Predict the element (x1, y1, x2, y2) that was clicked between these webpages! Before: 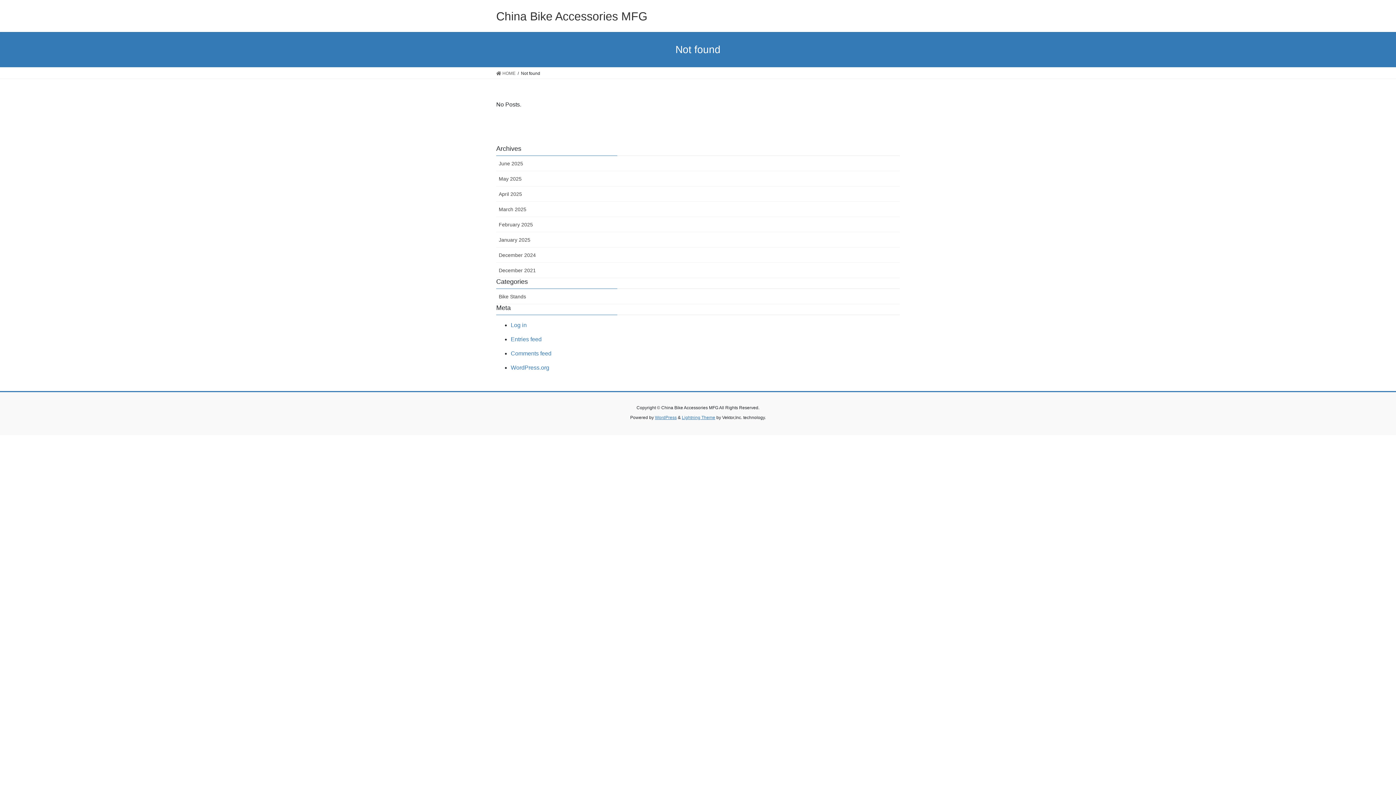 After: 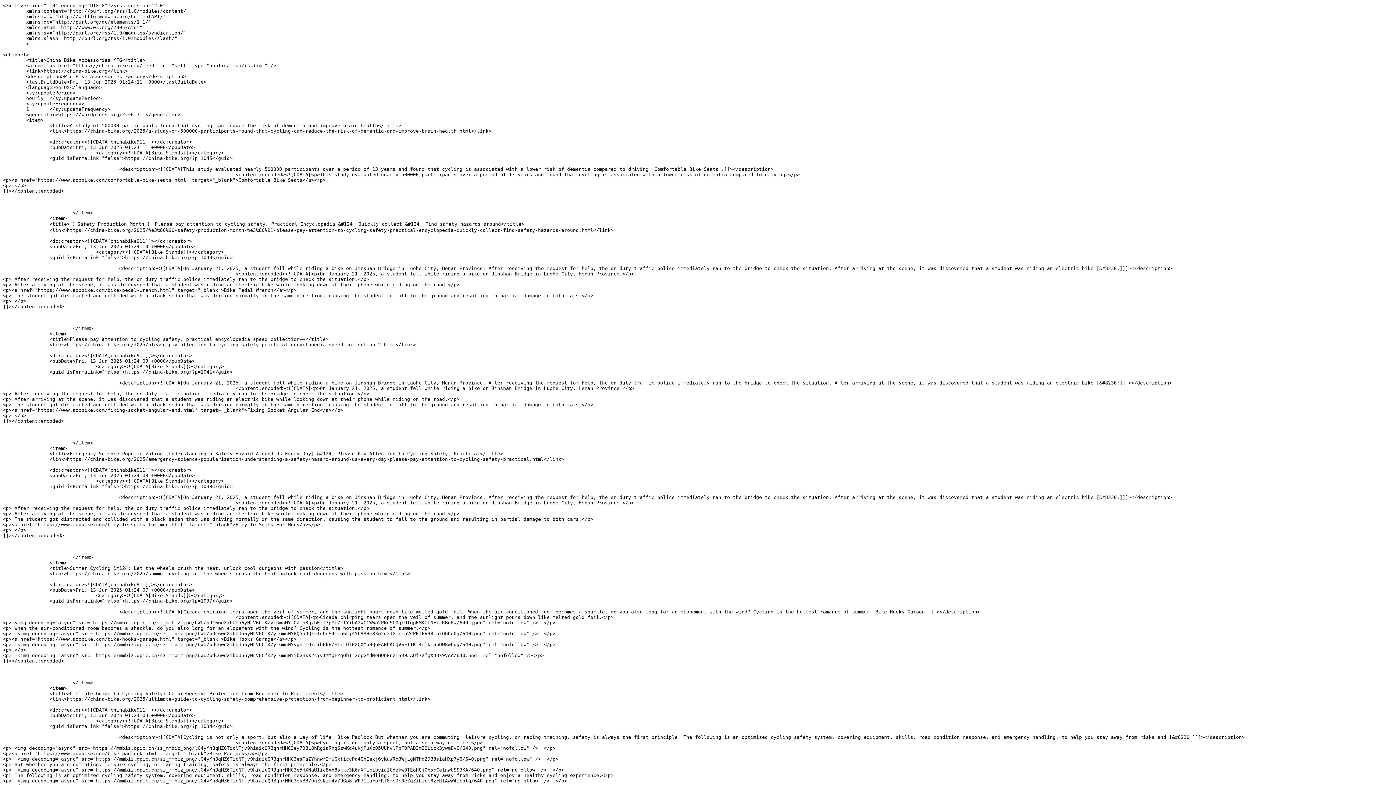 Action: bbox: (510, 336, 541, 342) label: Entries feed